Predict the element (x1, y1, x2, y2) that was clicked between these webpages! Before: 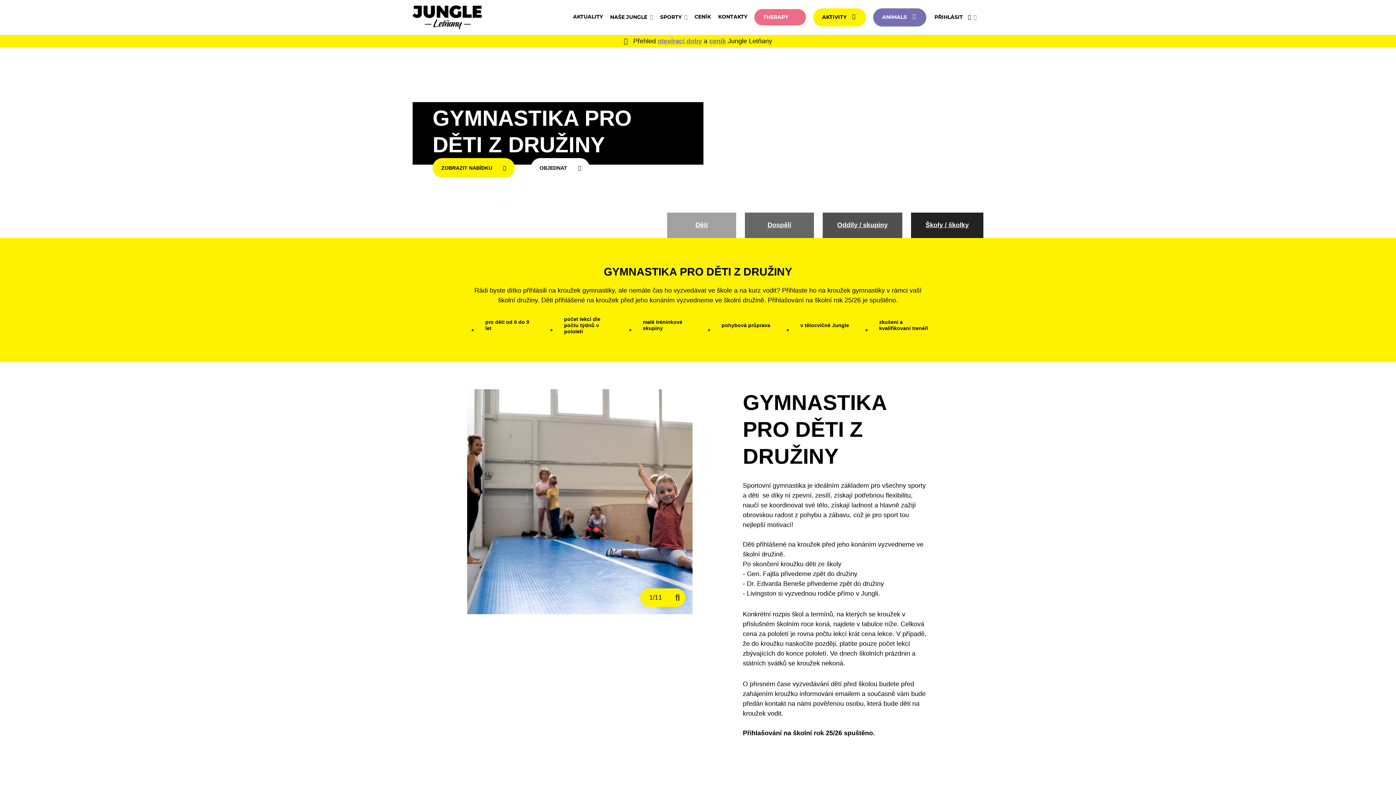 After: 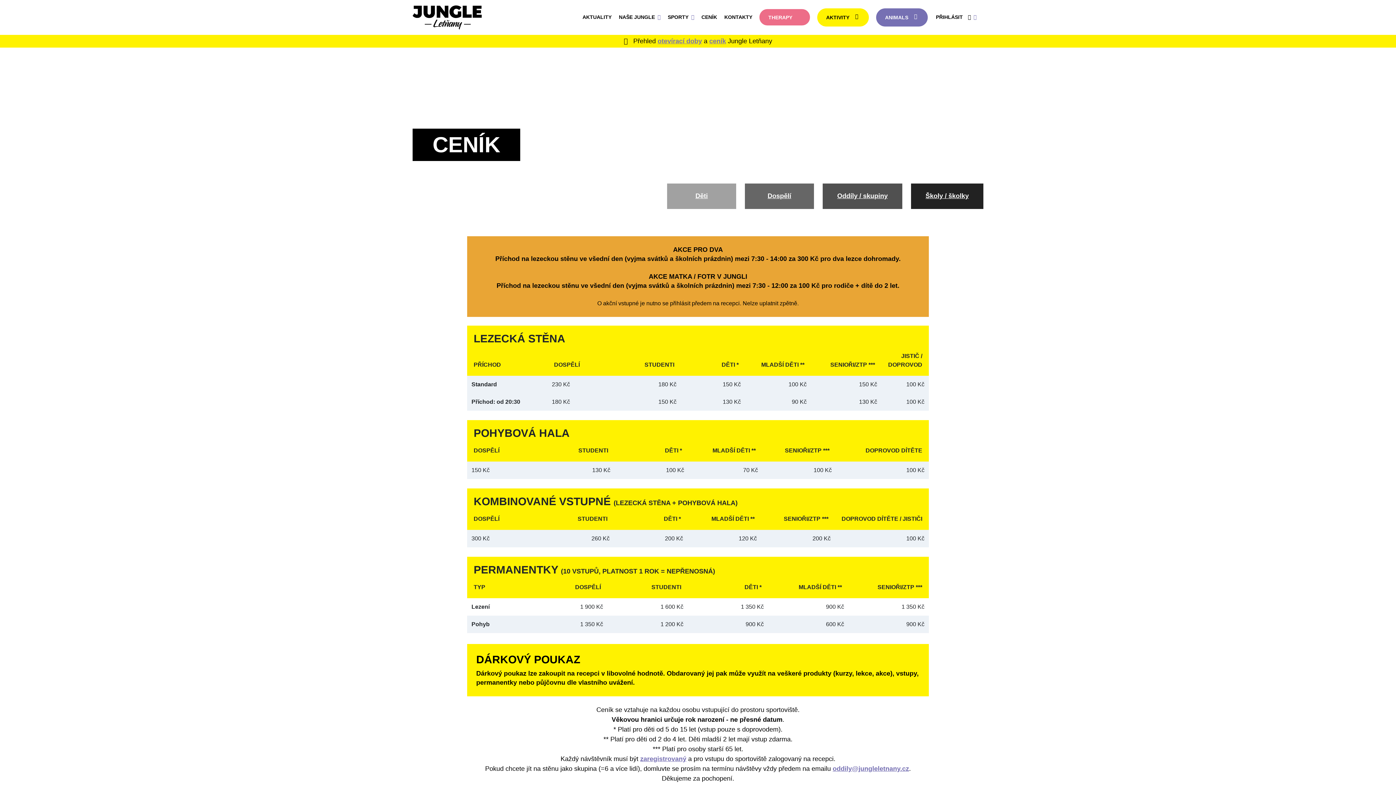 Action: label: CENÍK bbox: (694, 7, 711, 26)